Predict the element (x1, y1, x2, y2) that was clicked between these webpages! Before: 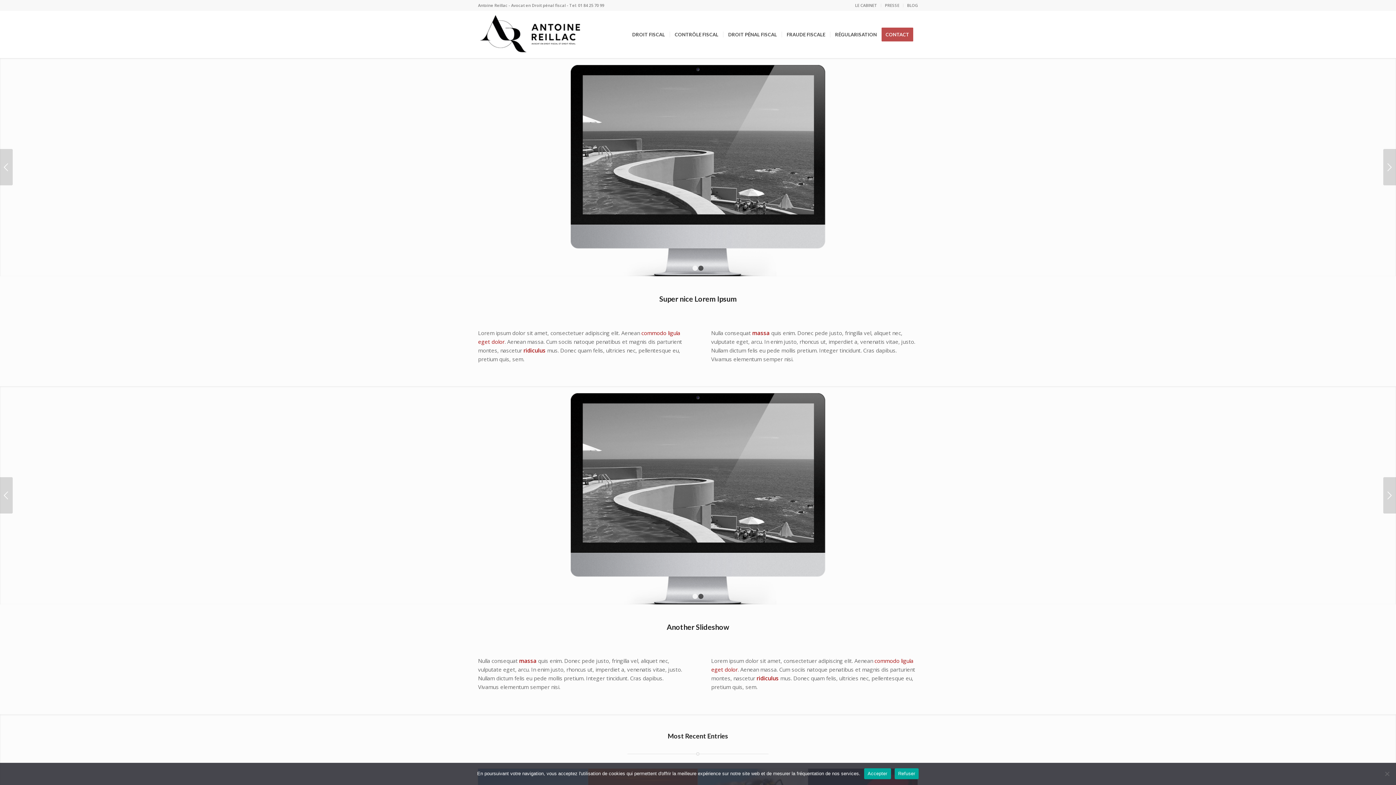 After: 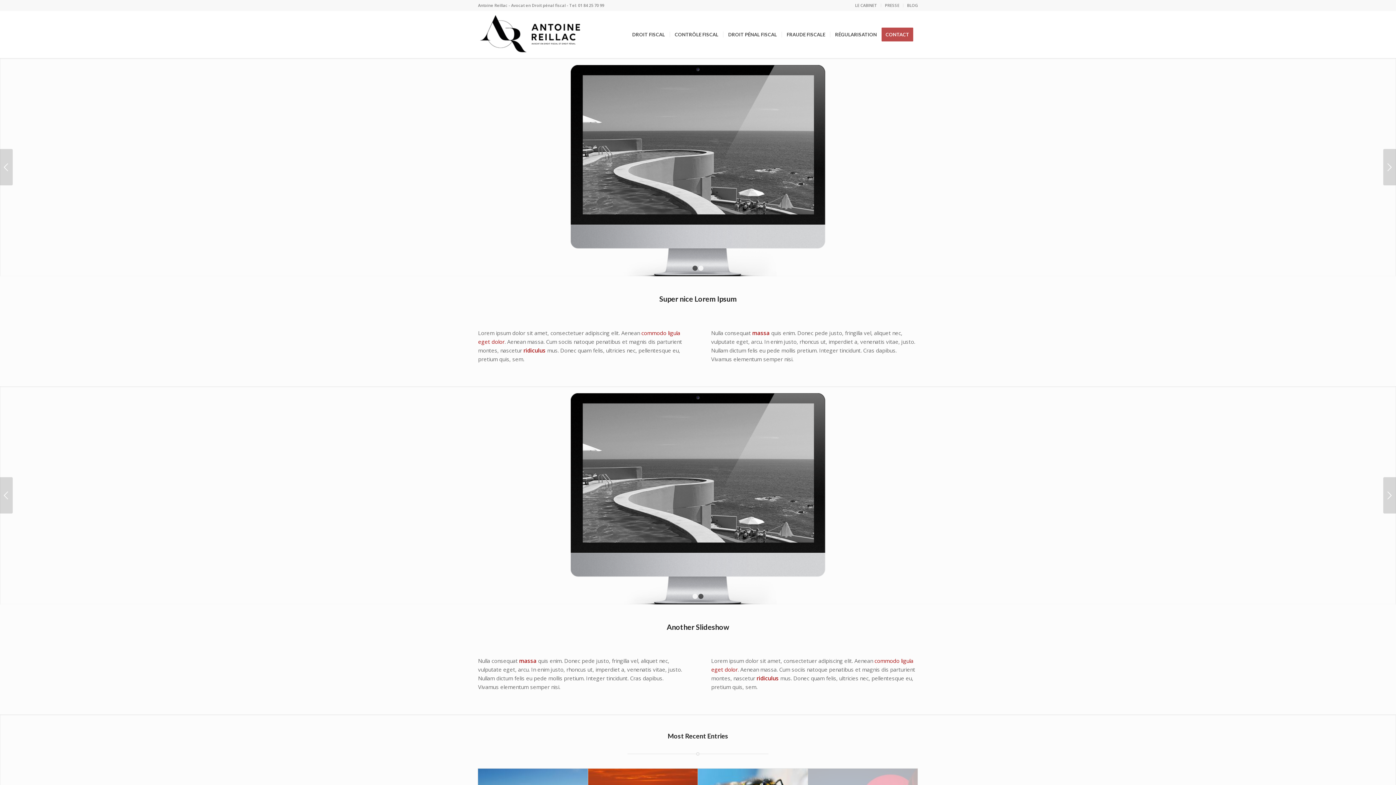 Action: label: Refuser bbox: (894, 768, 919, 779)